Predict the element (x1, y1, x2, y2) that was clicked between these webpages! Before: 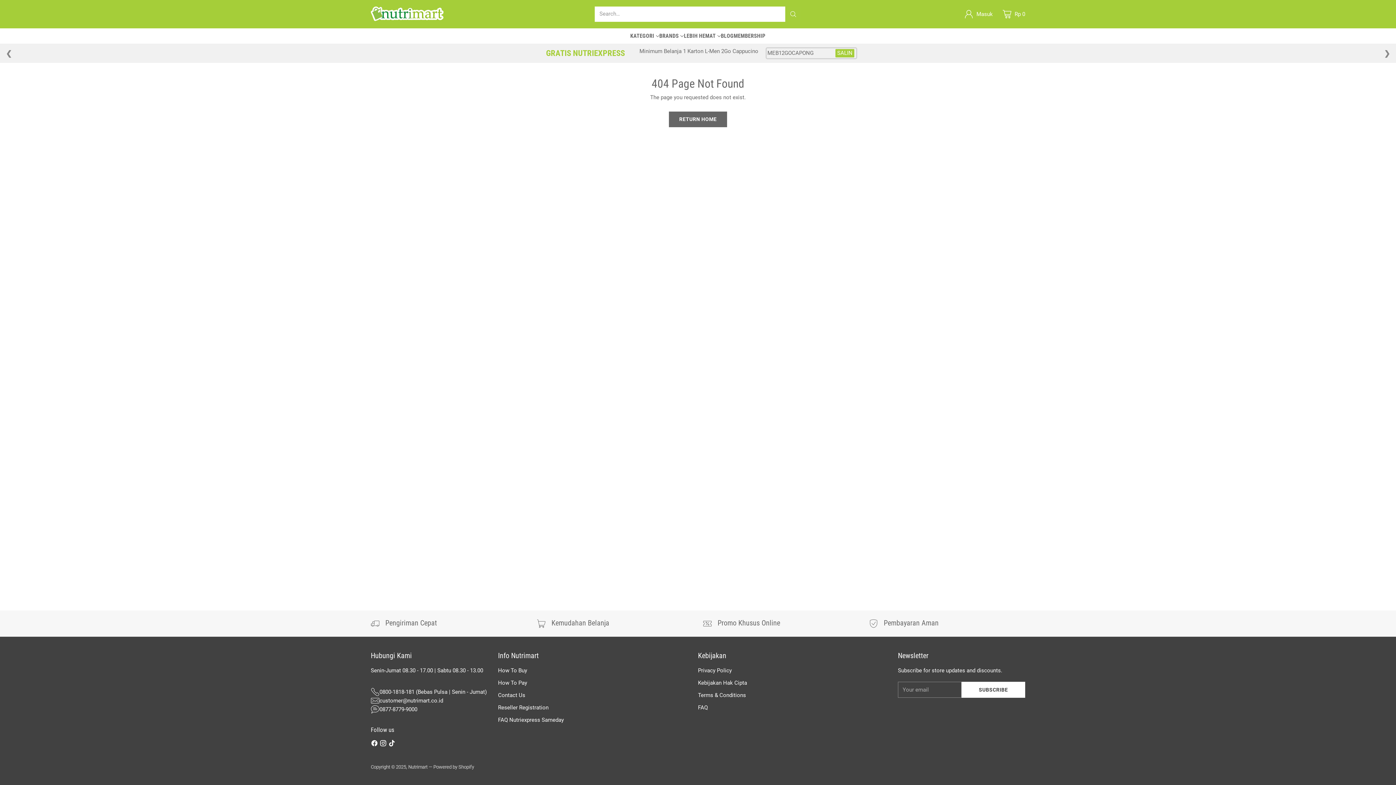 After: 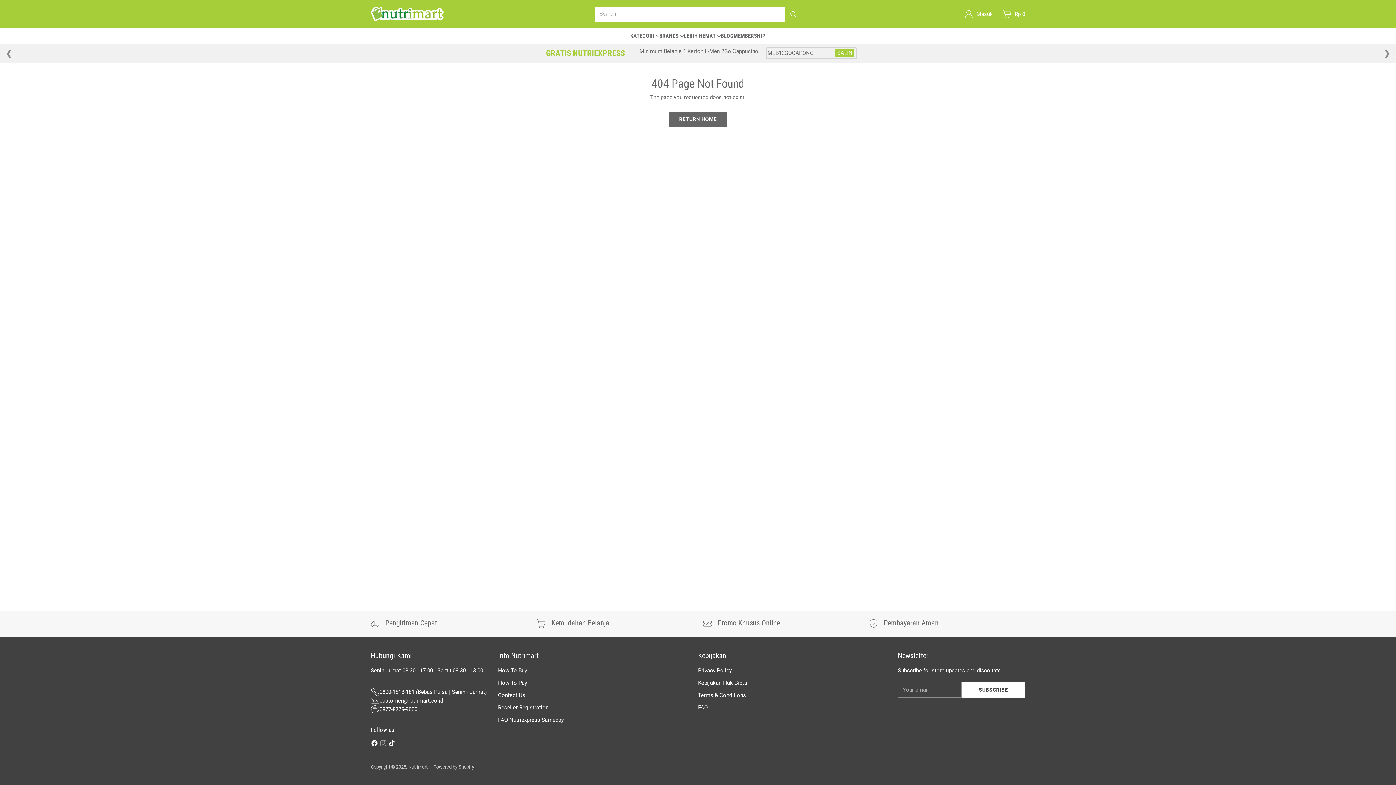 Action: bbox: (378, 739, 387, 750)